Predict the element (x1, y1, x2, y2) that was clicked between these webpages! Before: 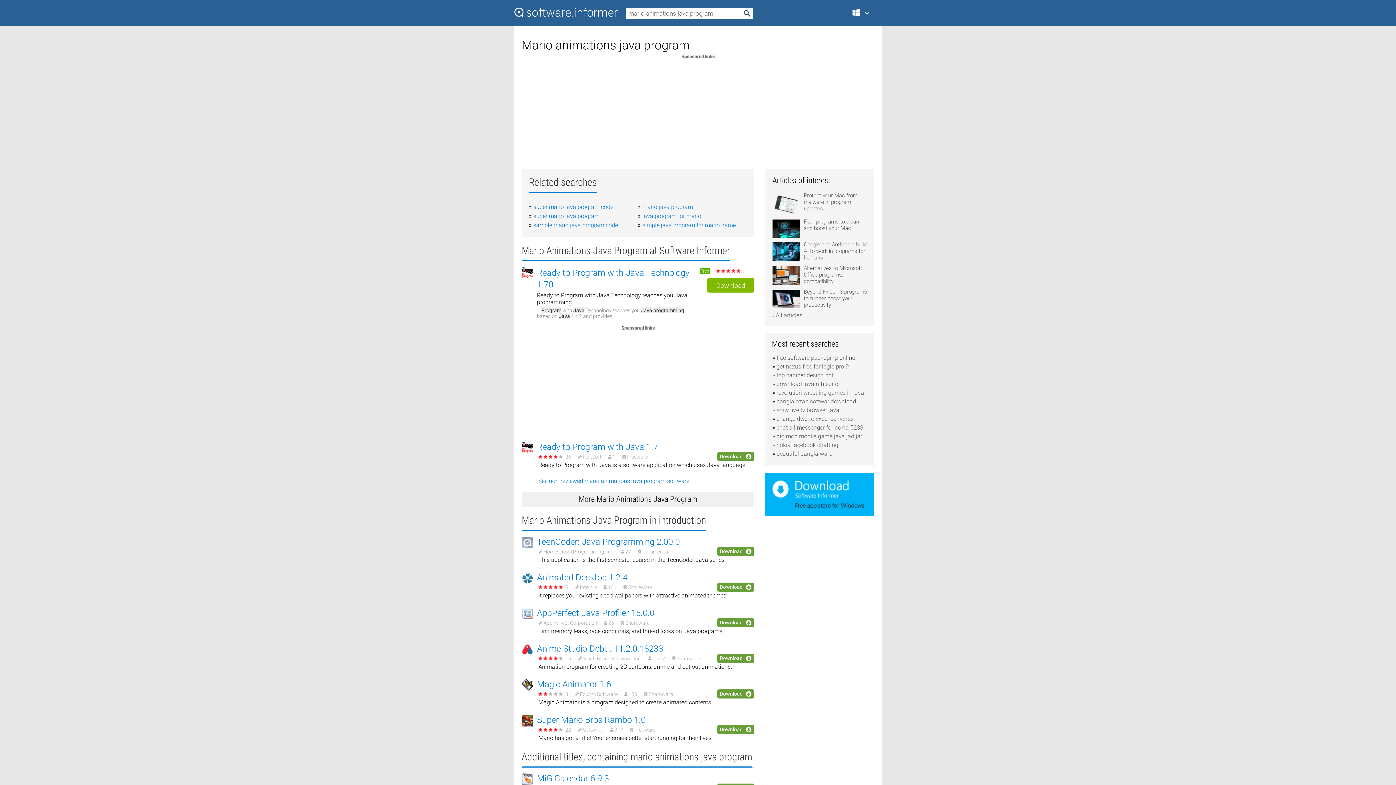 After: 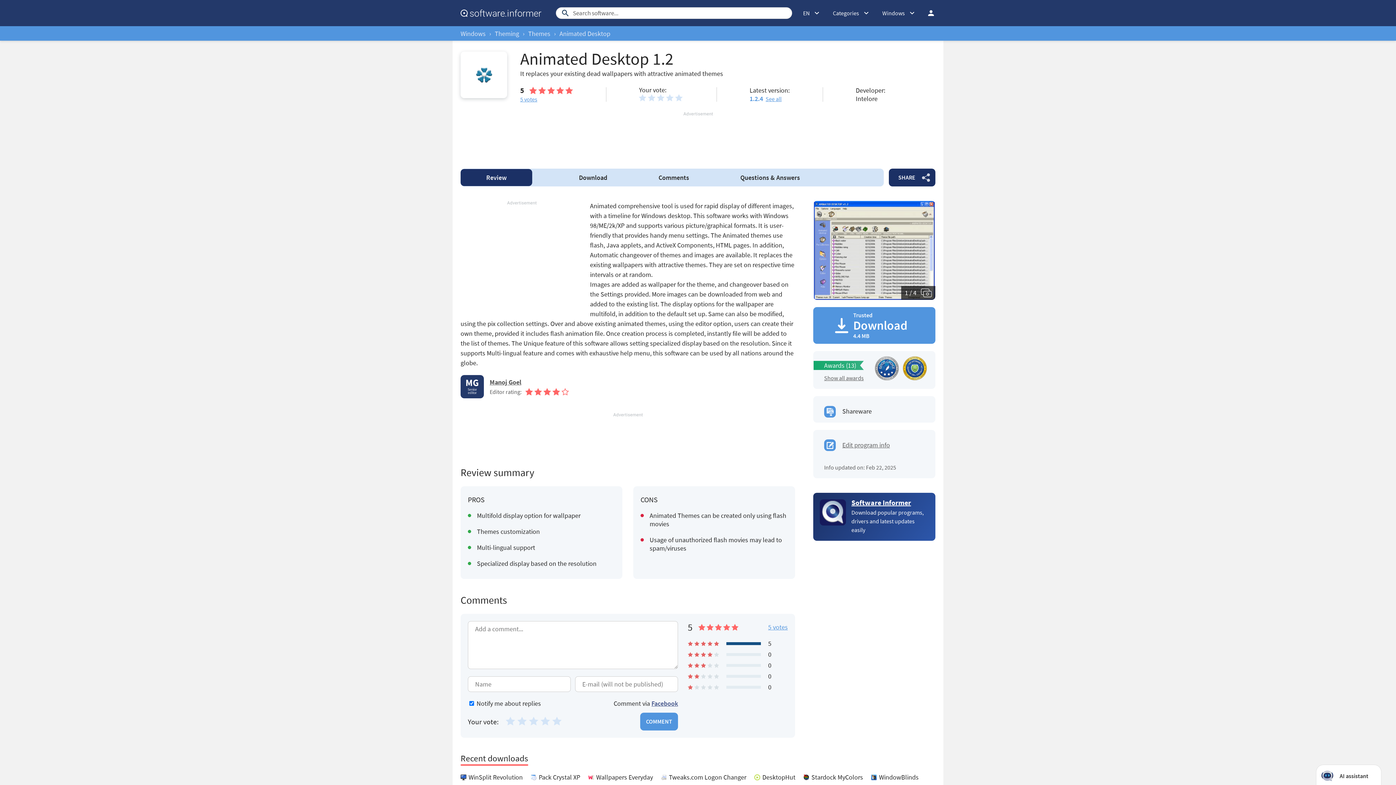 Action: label: Animated Desktop 1.2.4 bbox: (537, 572, 627, 582)